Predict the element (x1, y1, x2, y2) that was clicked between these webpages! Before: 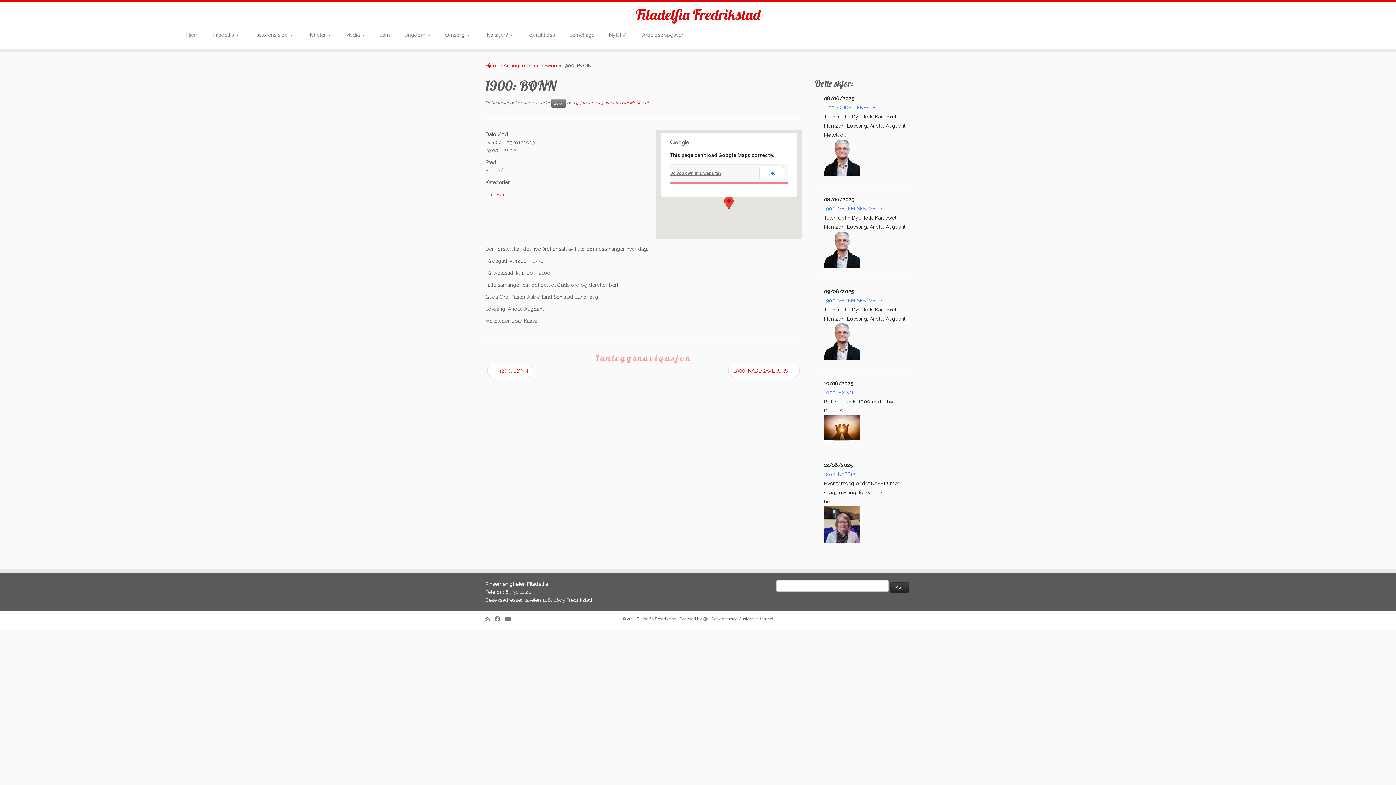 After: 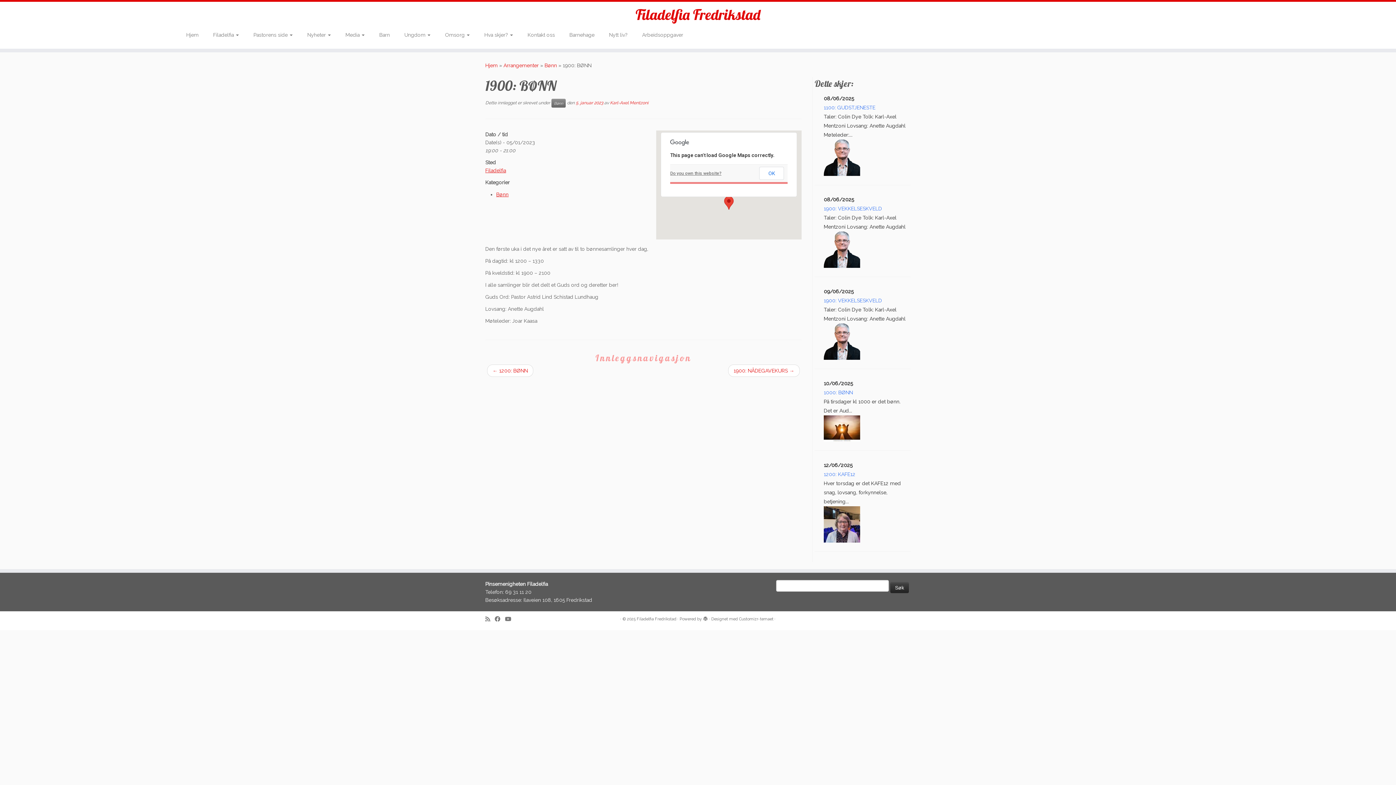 Action: bbox: (703, 615, 708, 620)